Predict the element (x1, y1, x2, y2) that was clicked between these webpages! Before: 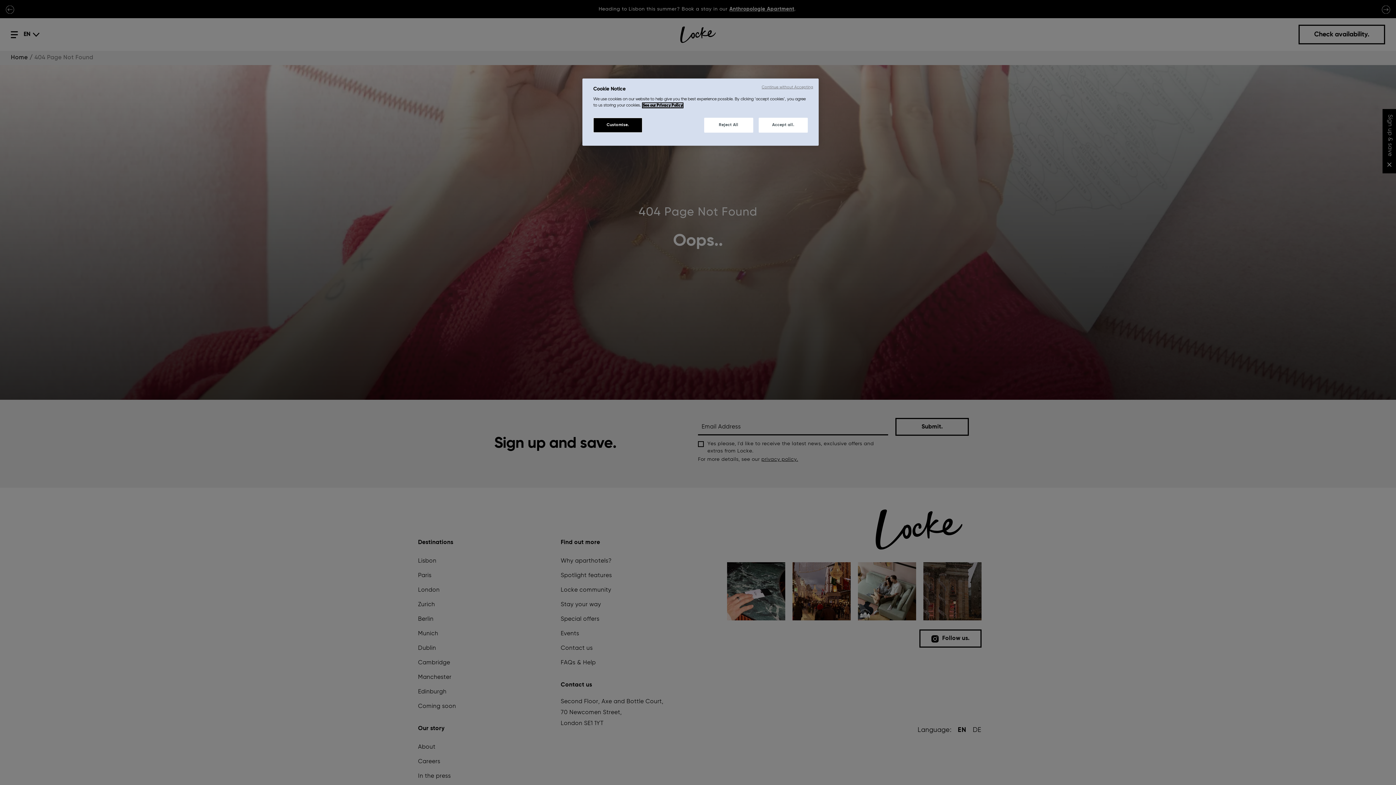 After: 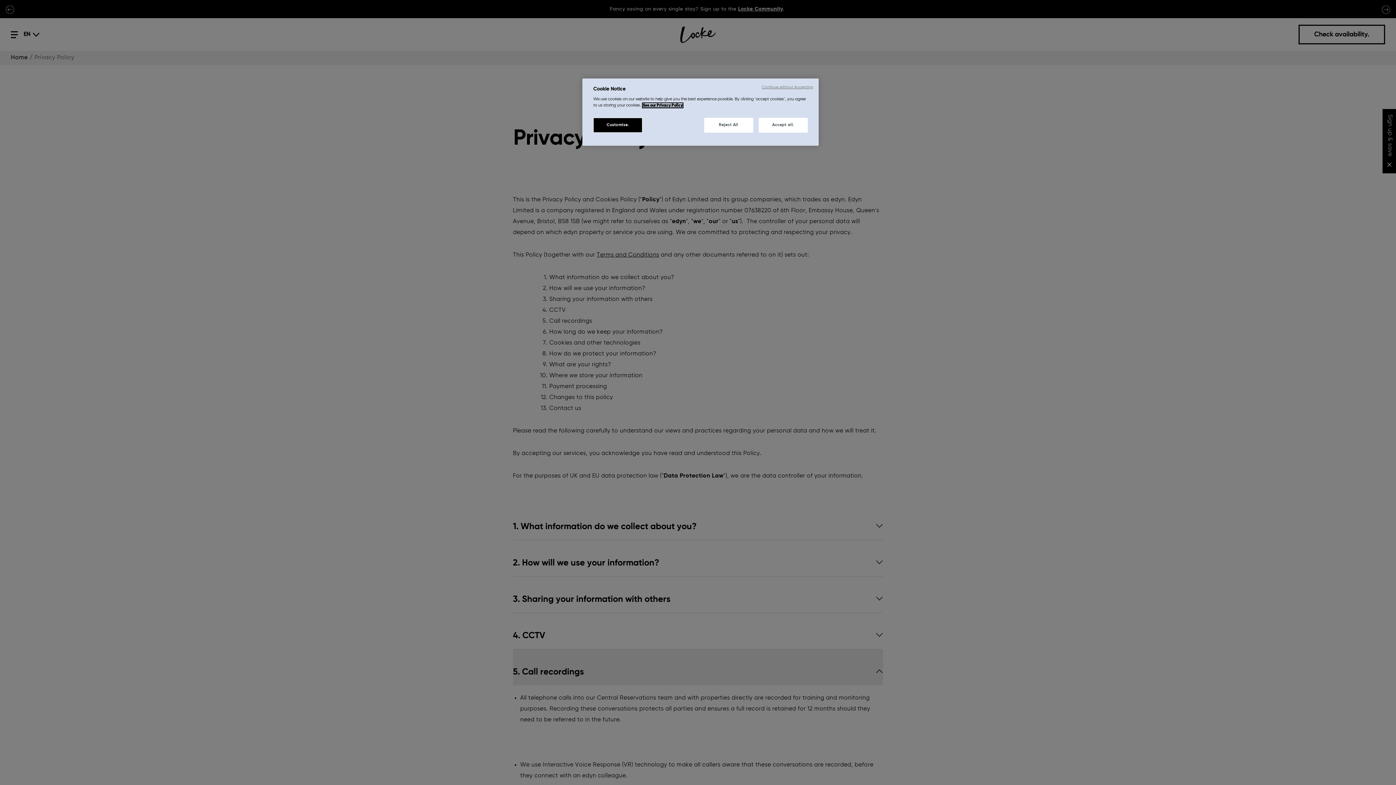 Action: bbox: (642, 103, 682, 107) label: See our Privacy Policy